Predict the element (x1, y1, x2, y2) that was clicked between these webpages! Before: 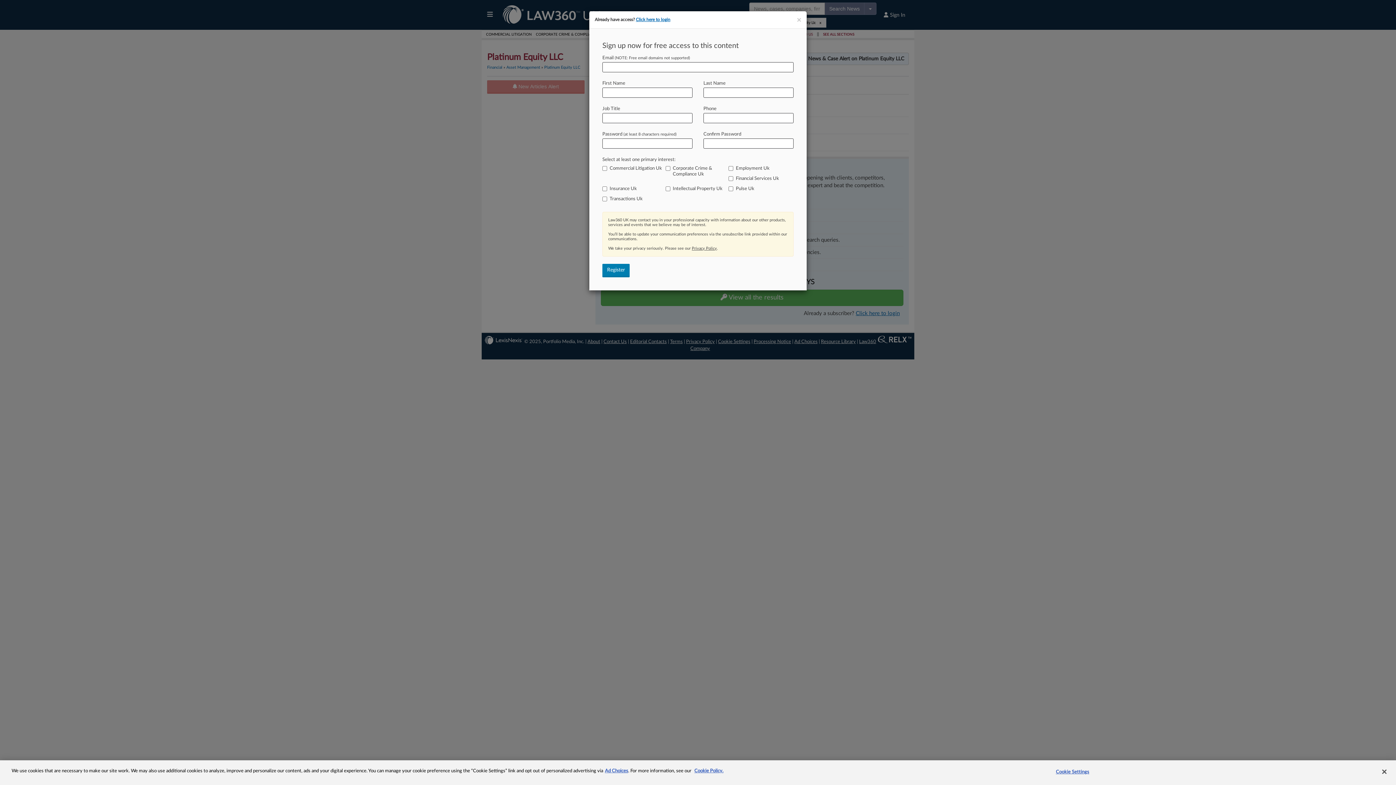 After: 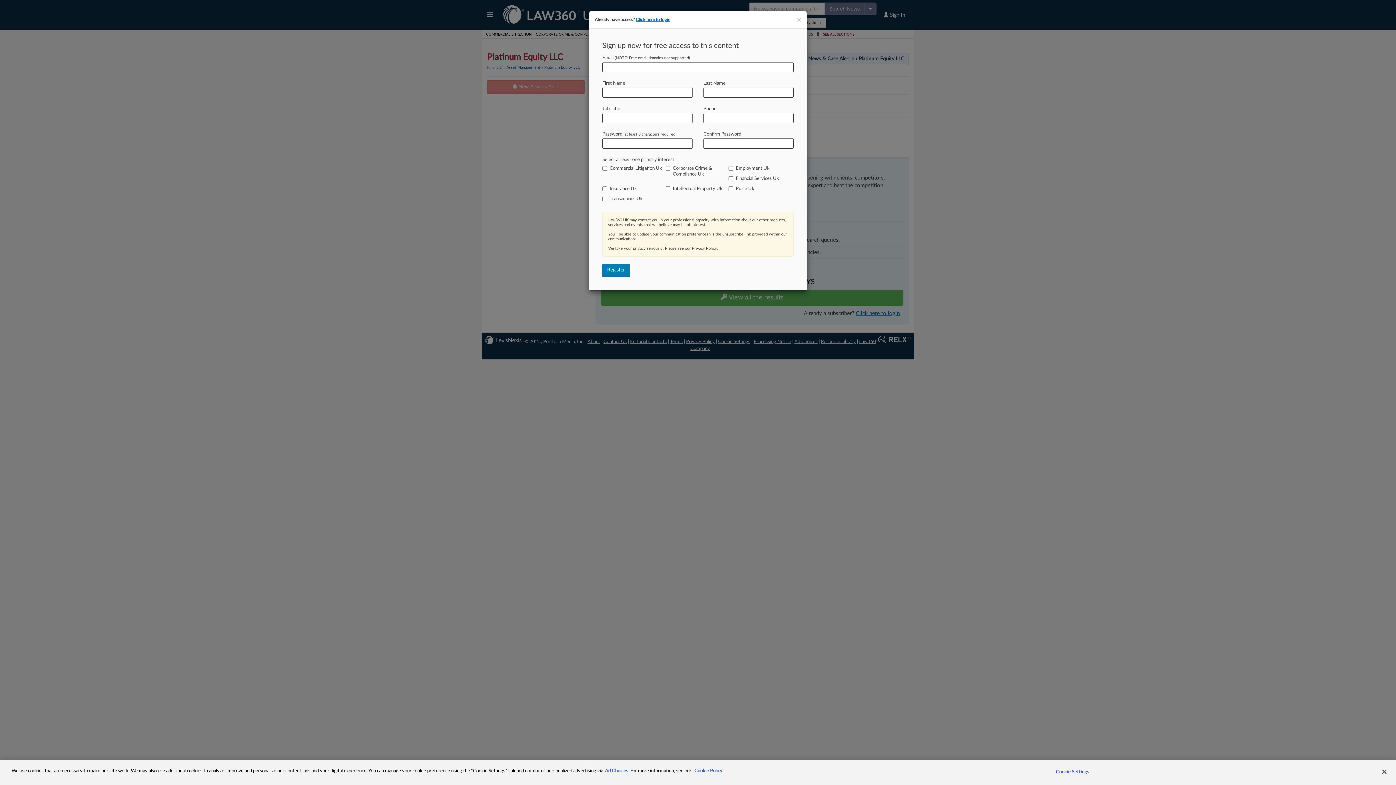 Action: bbox: (694, 769, 723, 773) label: Cookie Policy.